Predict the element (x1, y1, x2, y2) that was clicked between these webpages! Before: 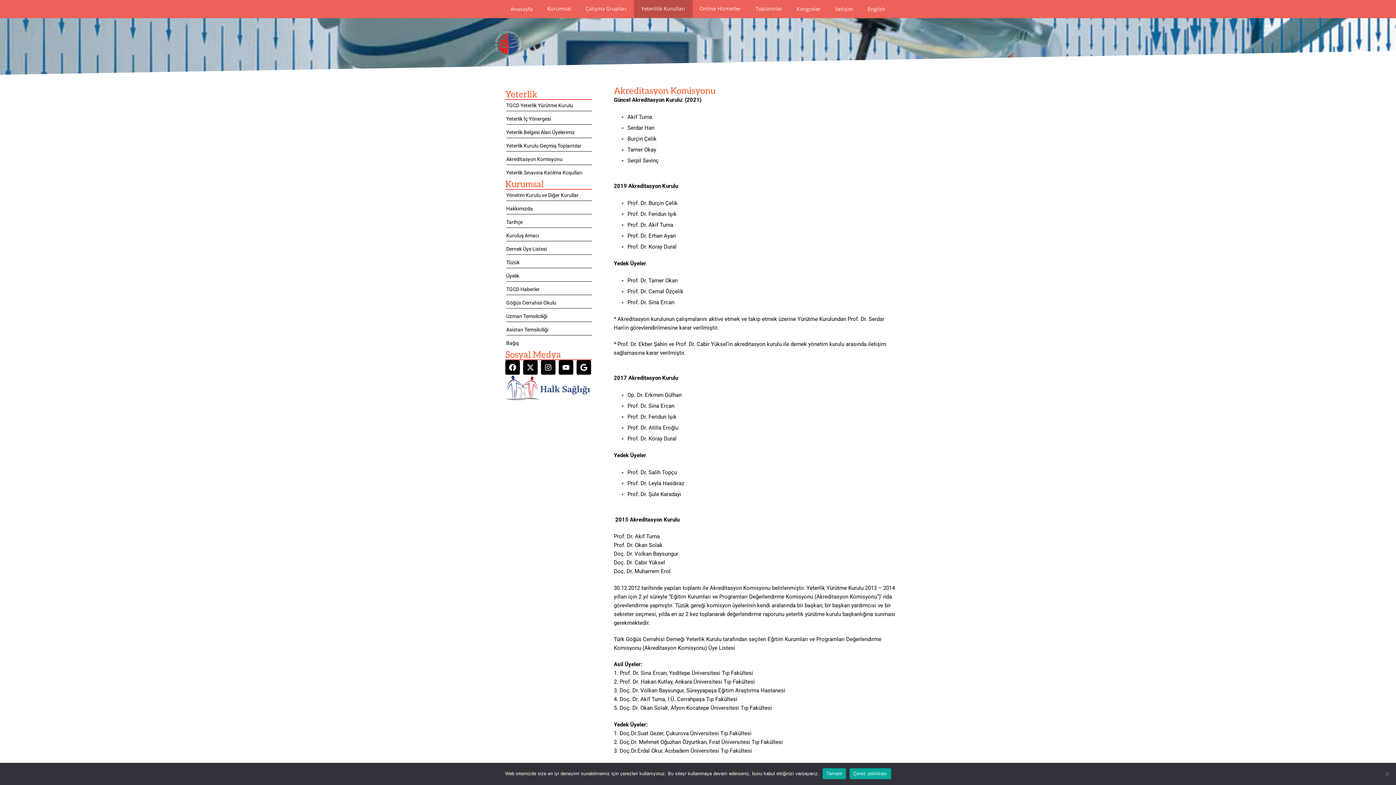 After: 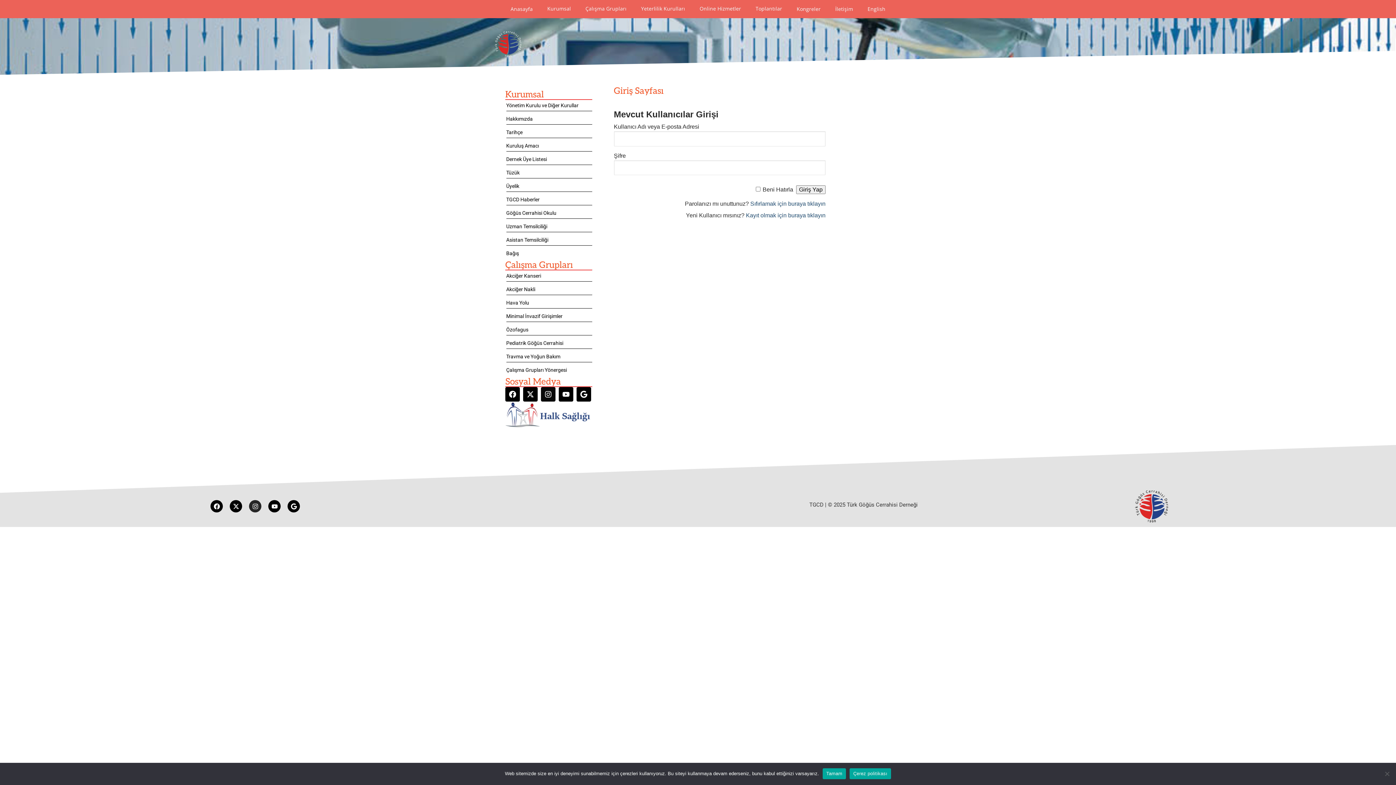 Action: bbox: (506, 324, 592, 335) label: Asistan Temsilciliği